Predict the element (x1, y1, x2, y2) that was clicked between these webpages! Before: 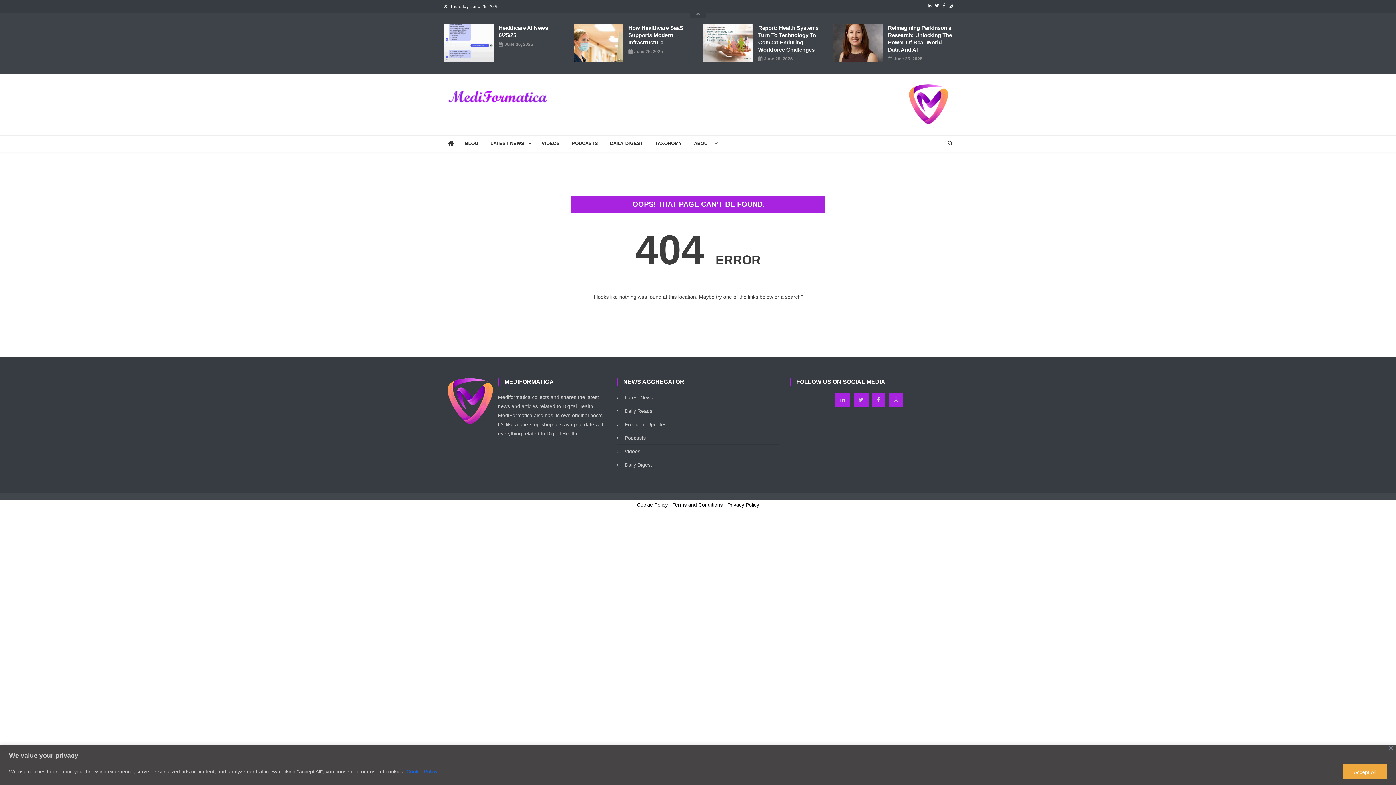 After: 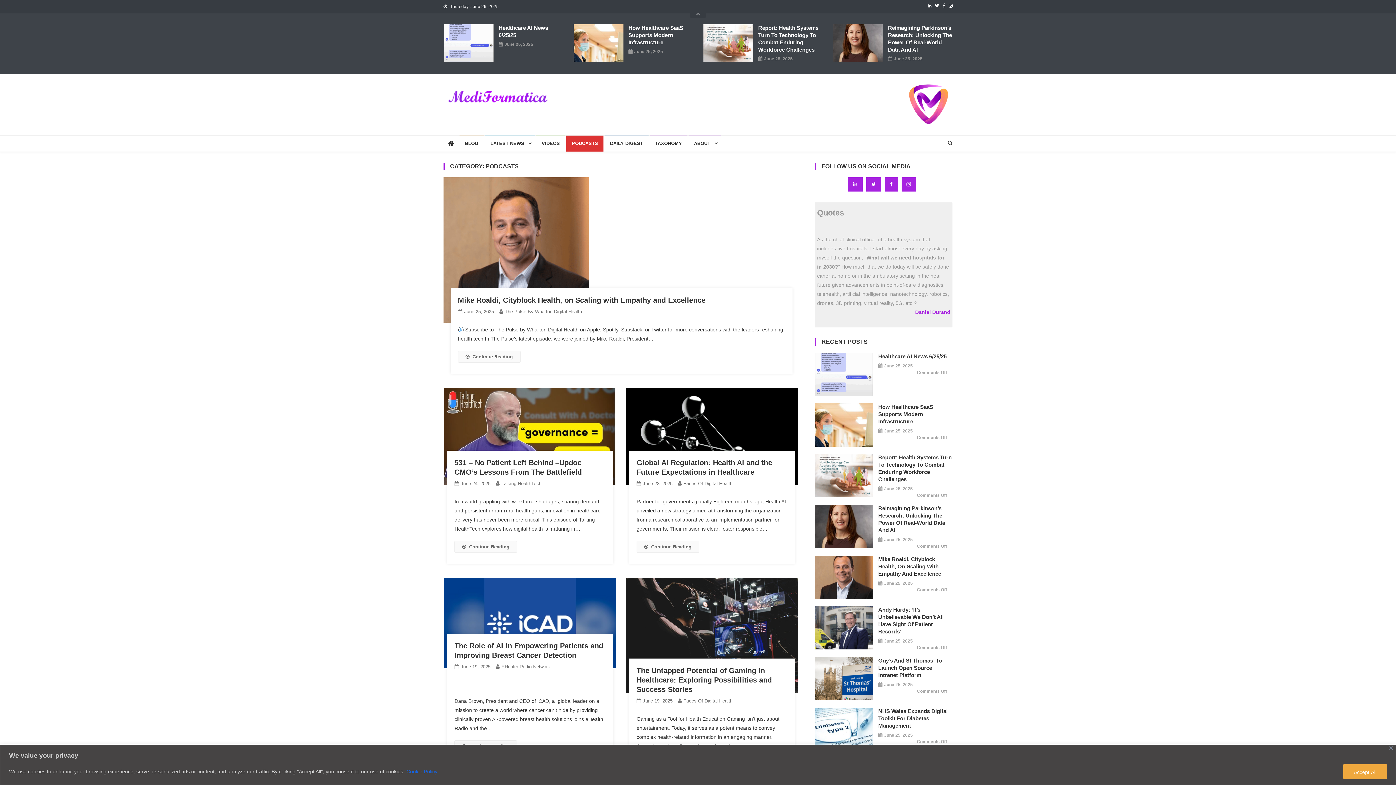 Action: label: Podcasts bbox: (616, 433, 645, 442)